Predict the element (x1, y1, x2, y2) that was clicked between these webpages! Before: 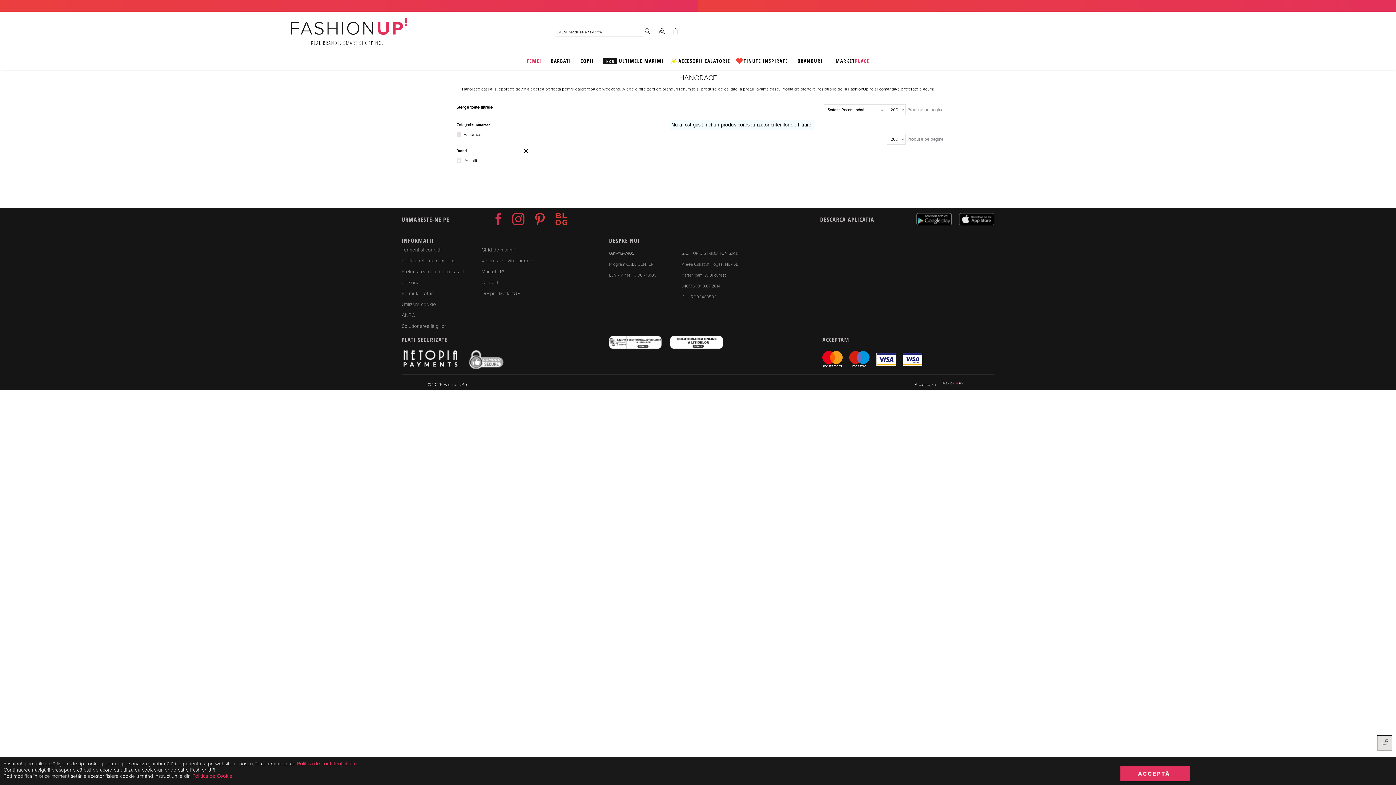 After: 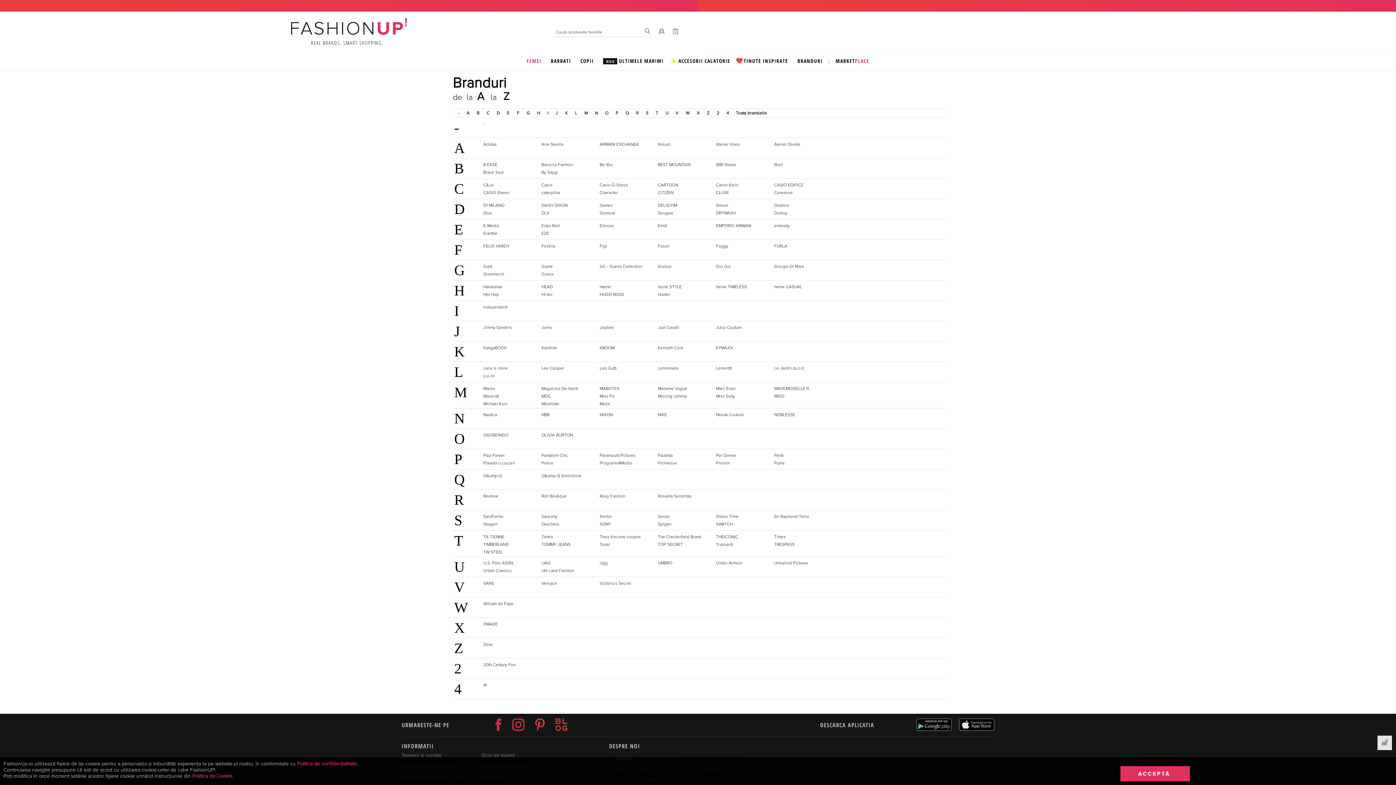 Action: bbox: (797, 57, 822, 66) label: BRANDURI